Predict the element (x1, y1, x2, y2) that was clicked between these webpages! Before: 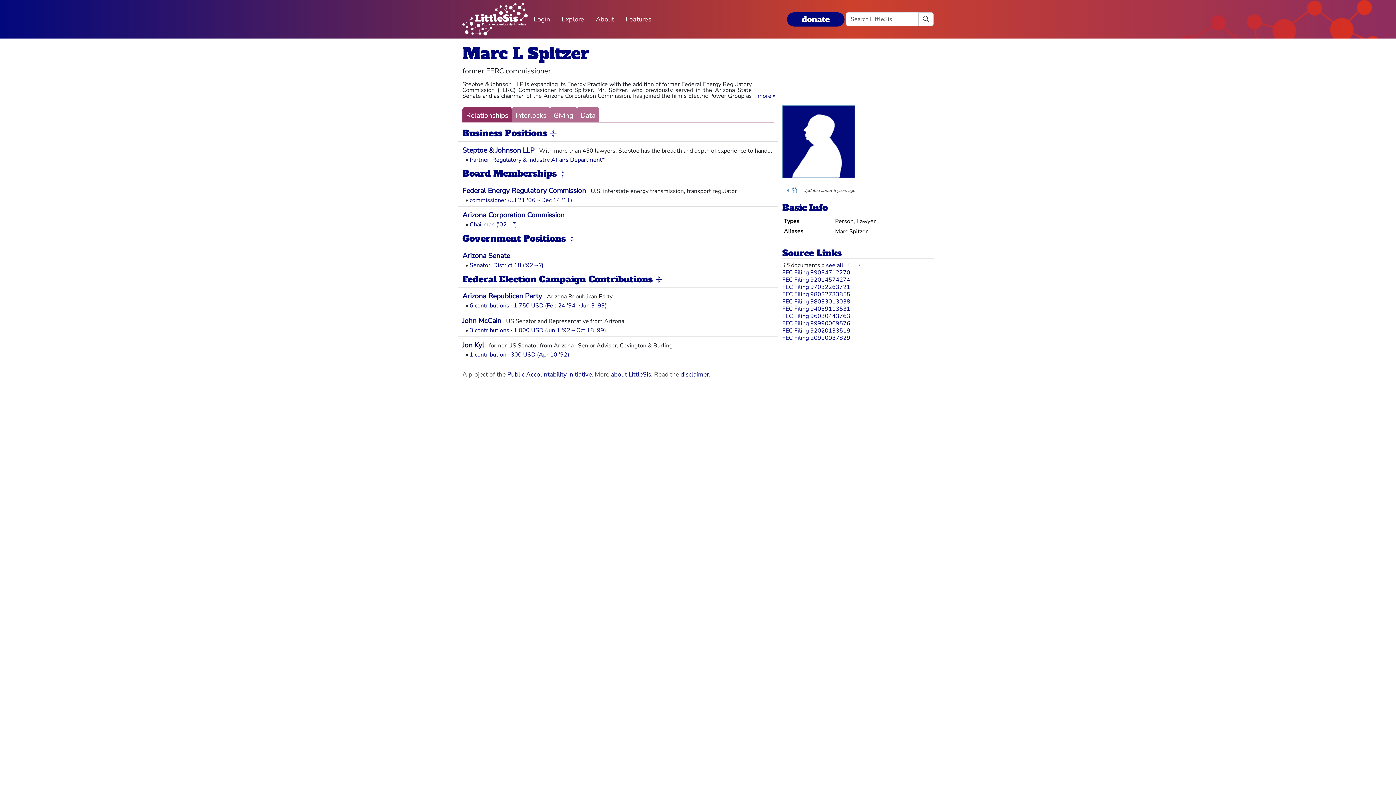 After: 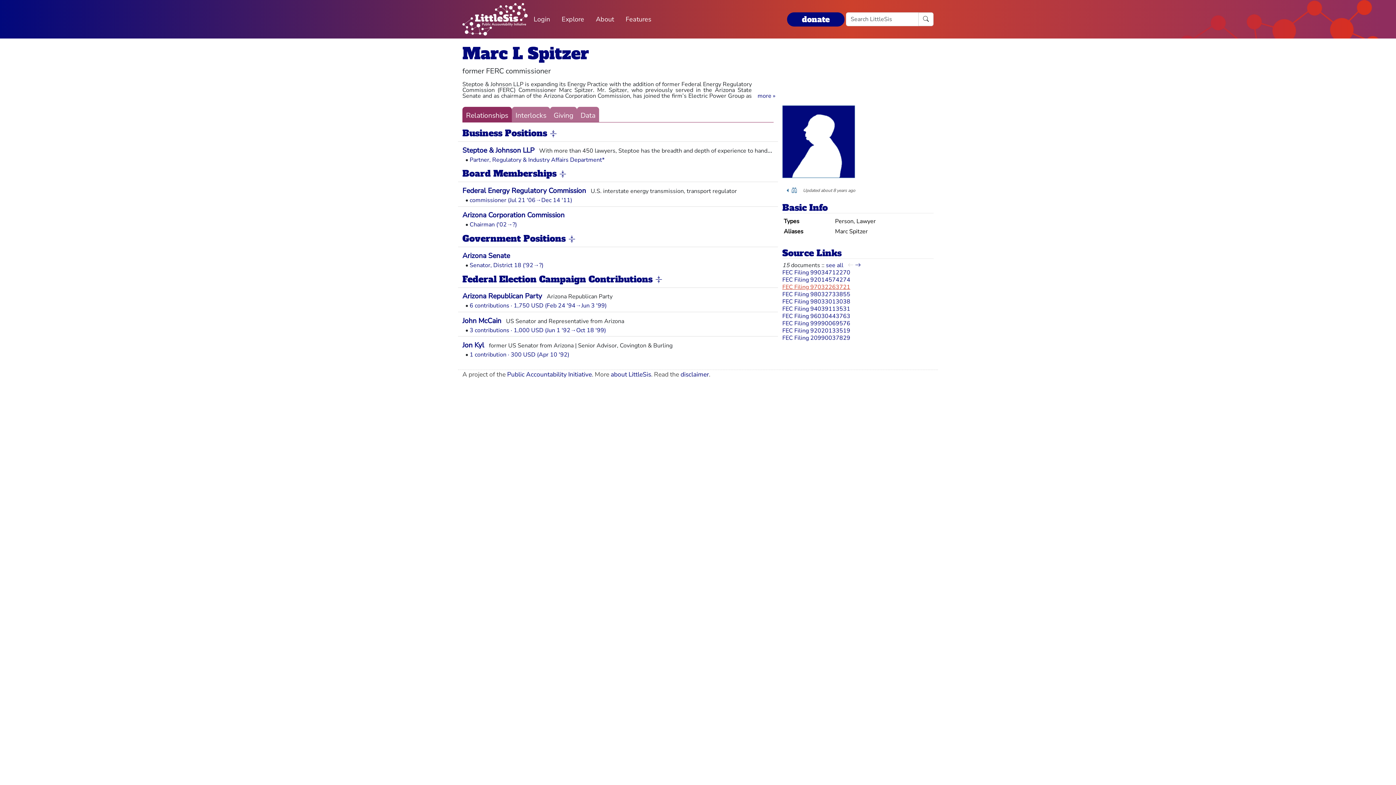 Action: label: FEC Filing 97032263721 bbox: (782, 283, 850, 291)